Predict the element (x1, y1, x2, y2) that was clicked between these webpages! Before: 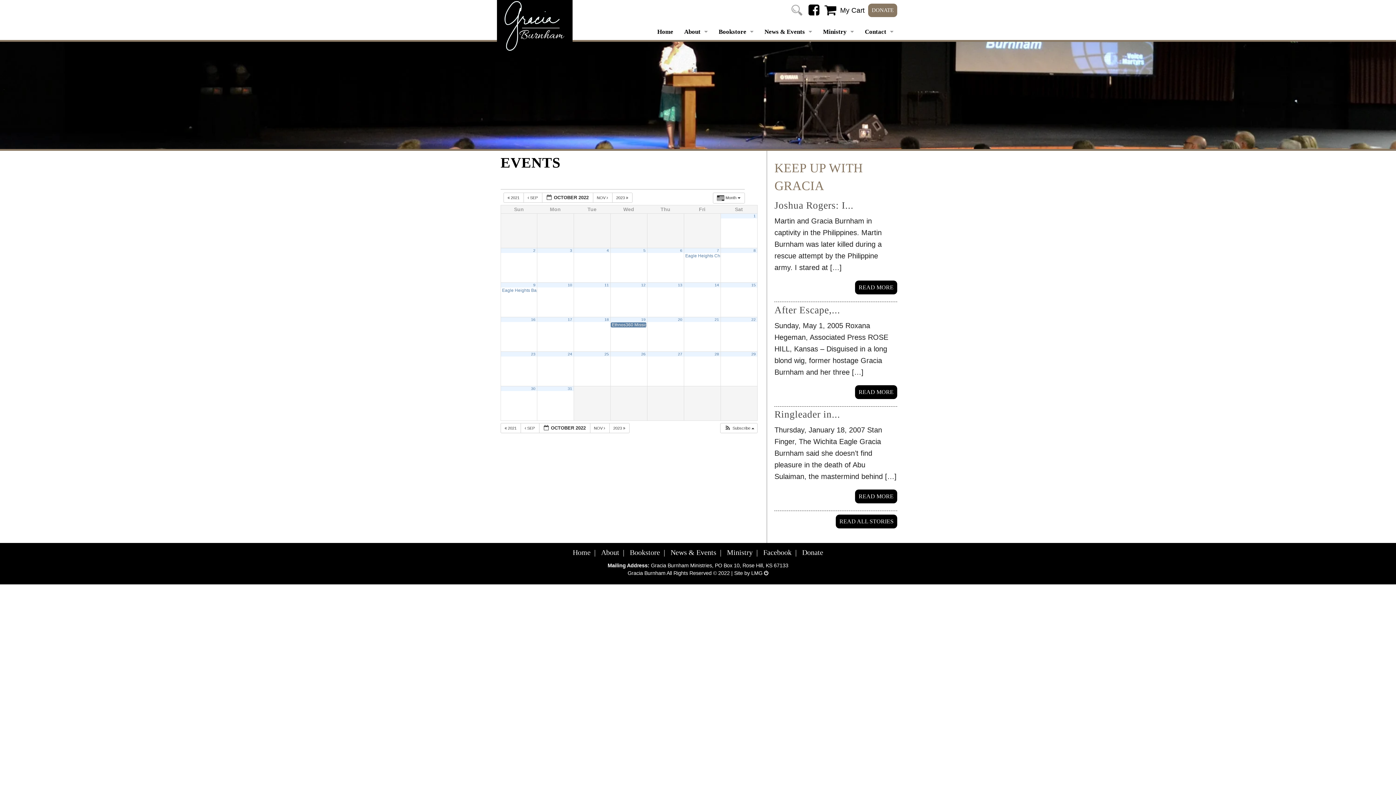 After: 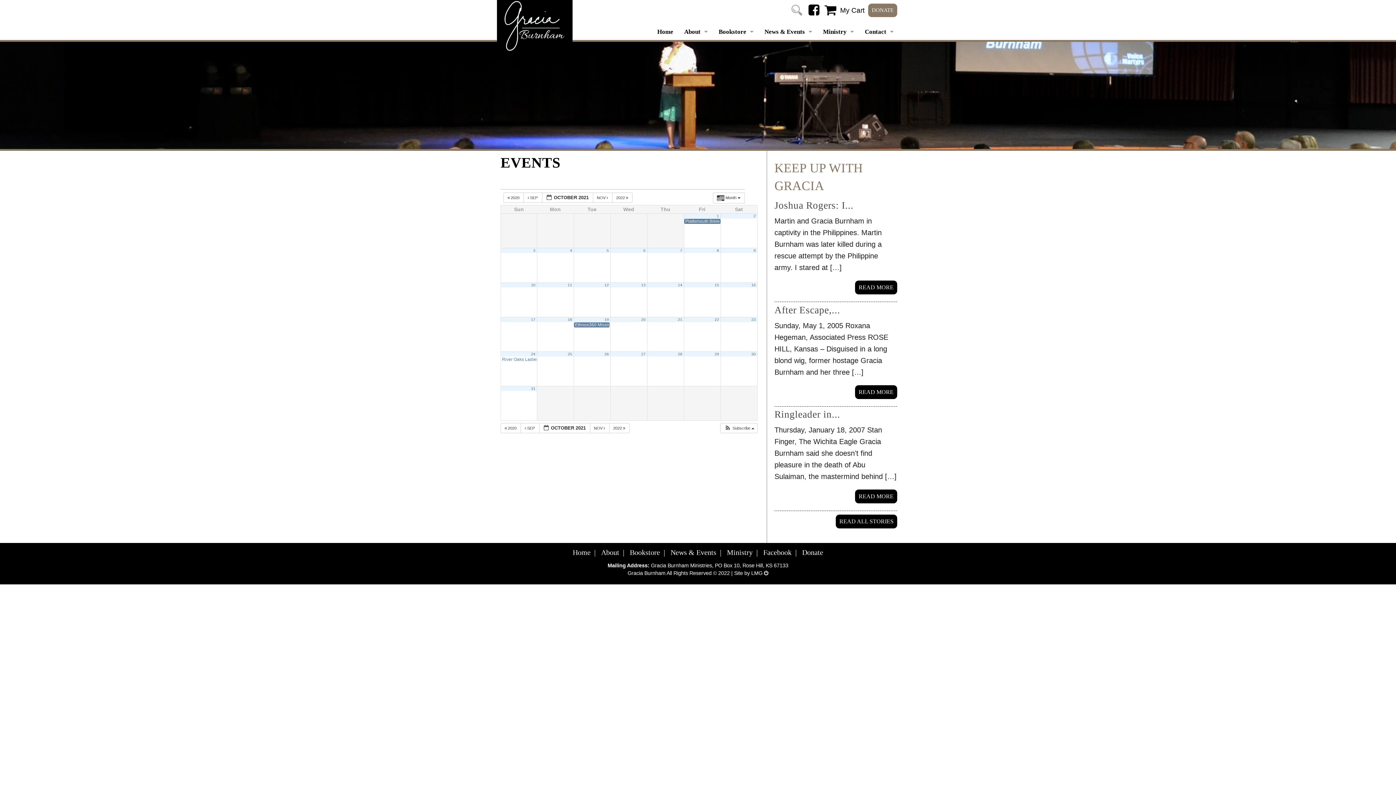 Action: label:  2021  bbox: (500, 423, 521, 433)